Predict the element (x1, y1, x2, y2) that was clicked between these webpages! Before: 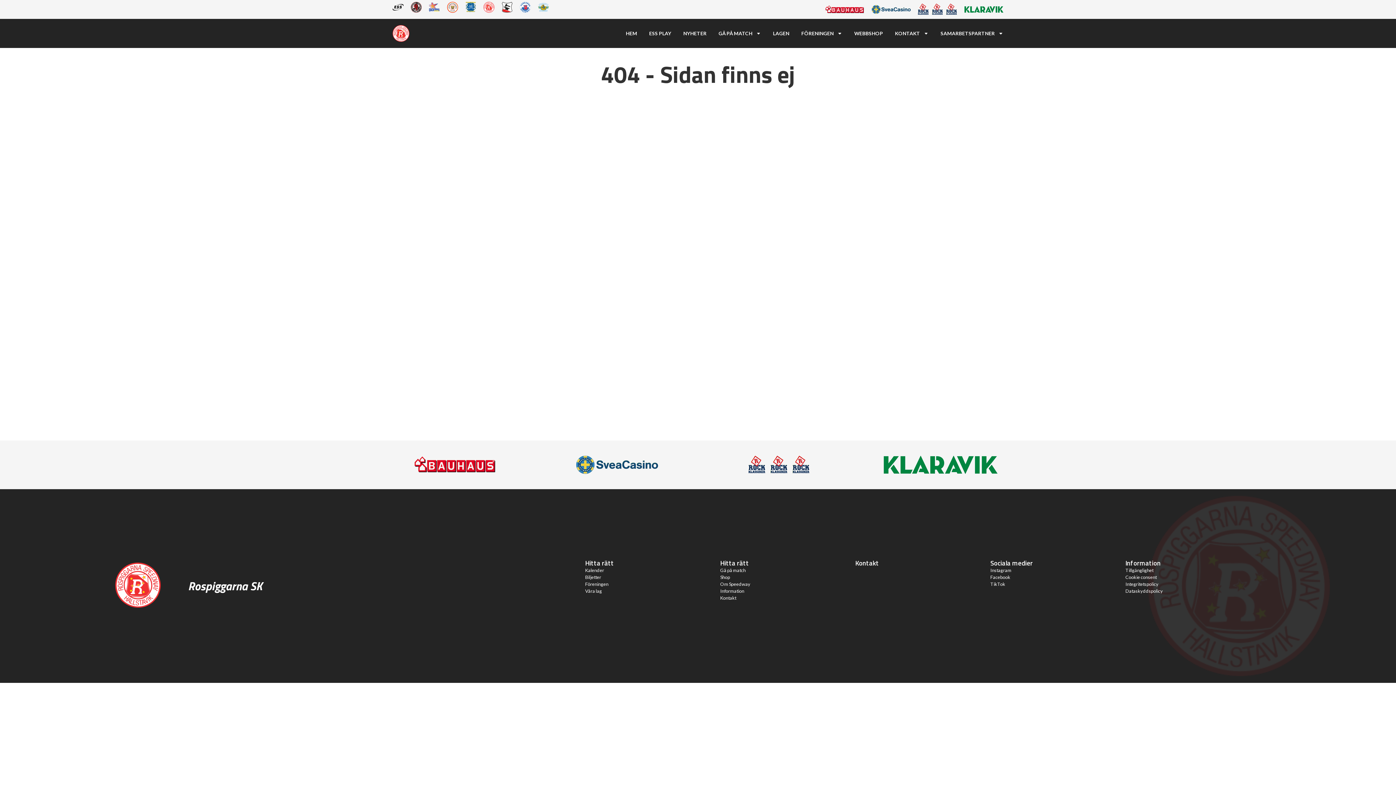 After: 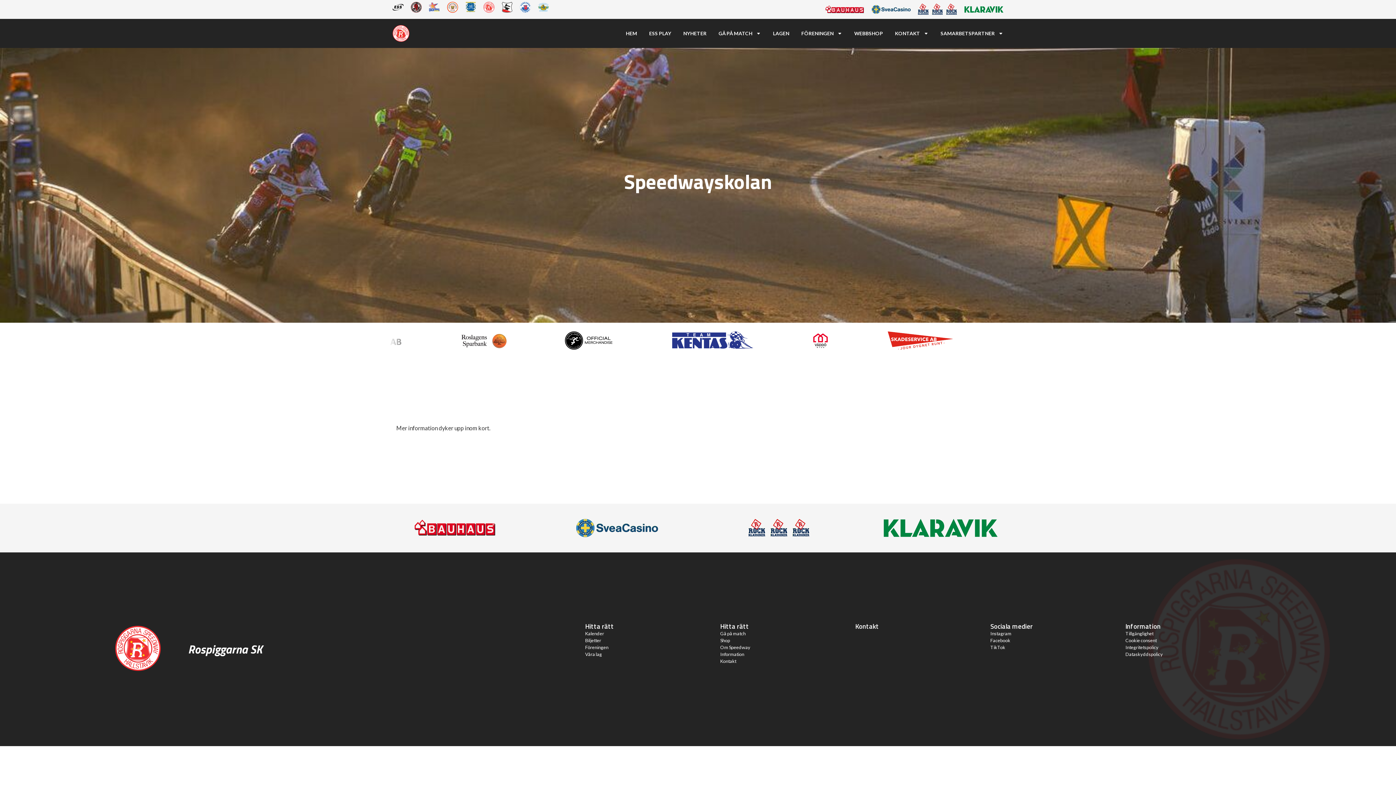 Action: bbox: (720, 581, 750, 587) label: Om Speedway